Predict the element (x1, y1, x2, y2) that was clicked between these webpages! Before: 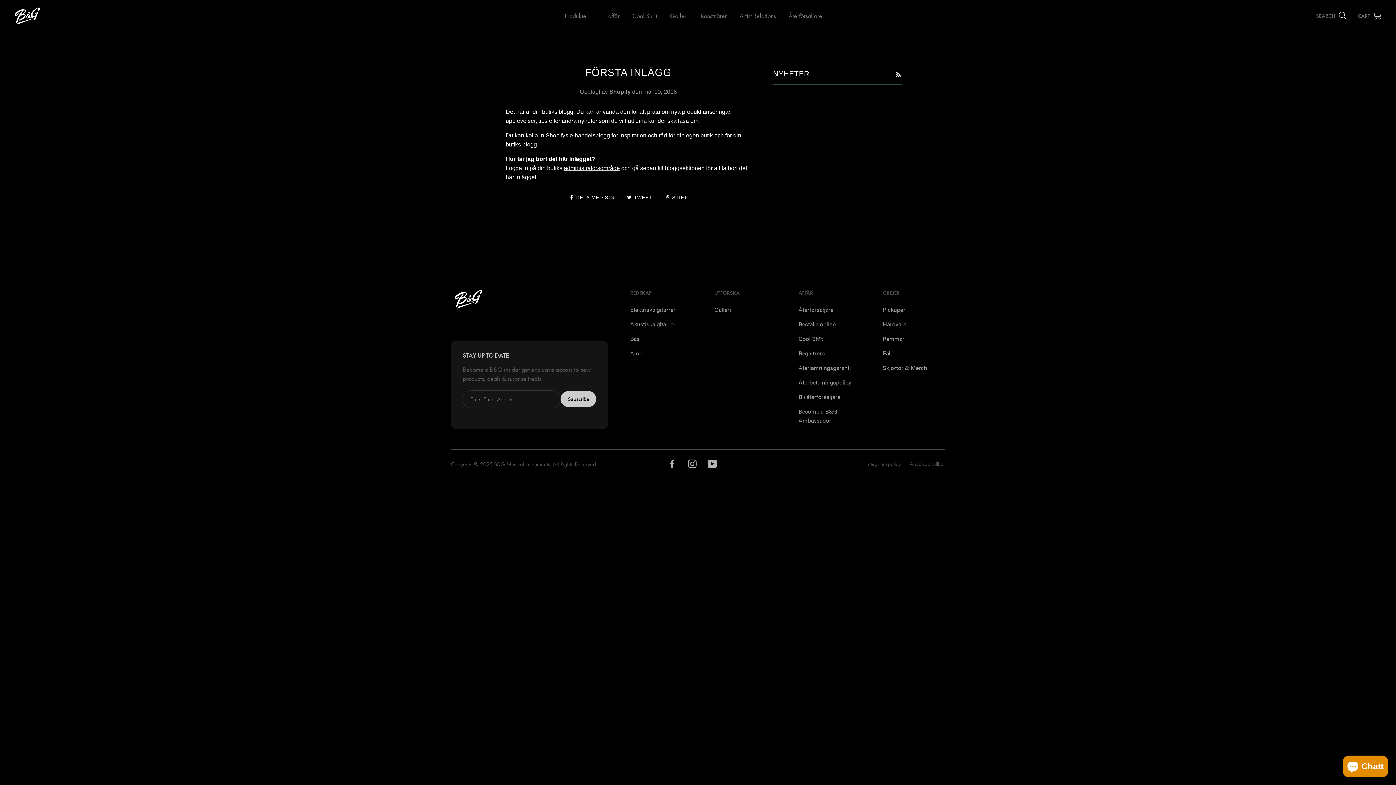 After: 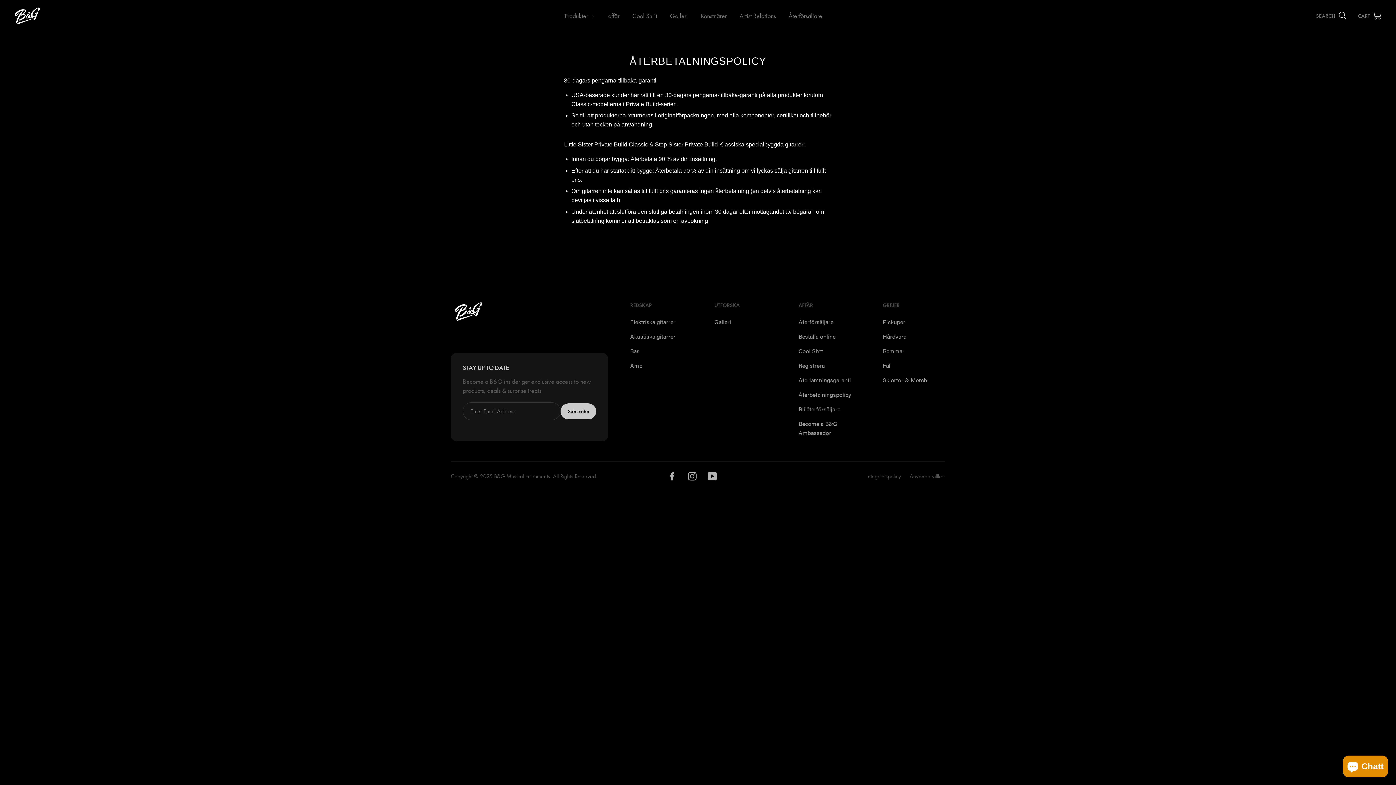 Action: bbox: (798, 378, 851, 386) label: Återbetalningspolicy